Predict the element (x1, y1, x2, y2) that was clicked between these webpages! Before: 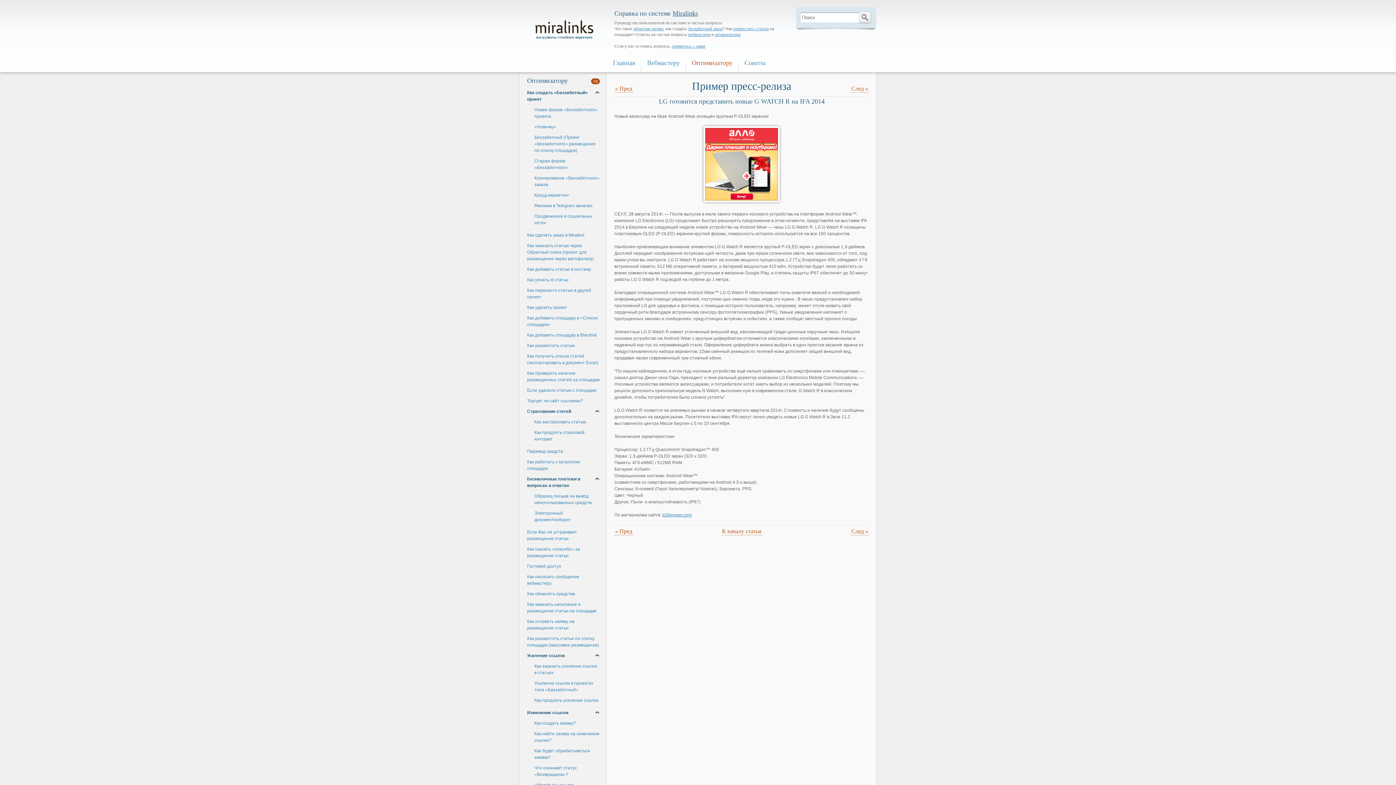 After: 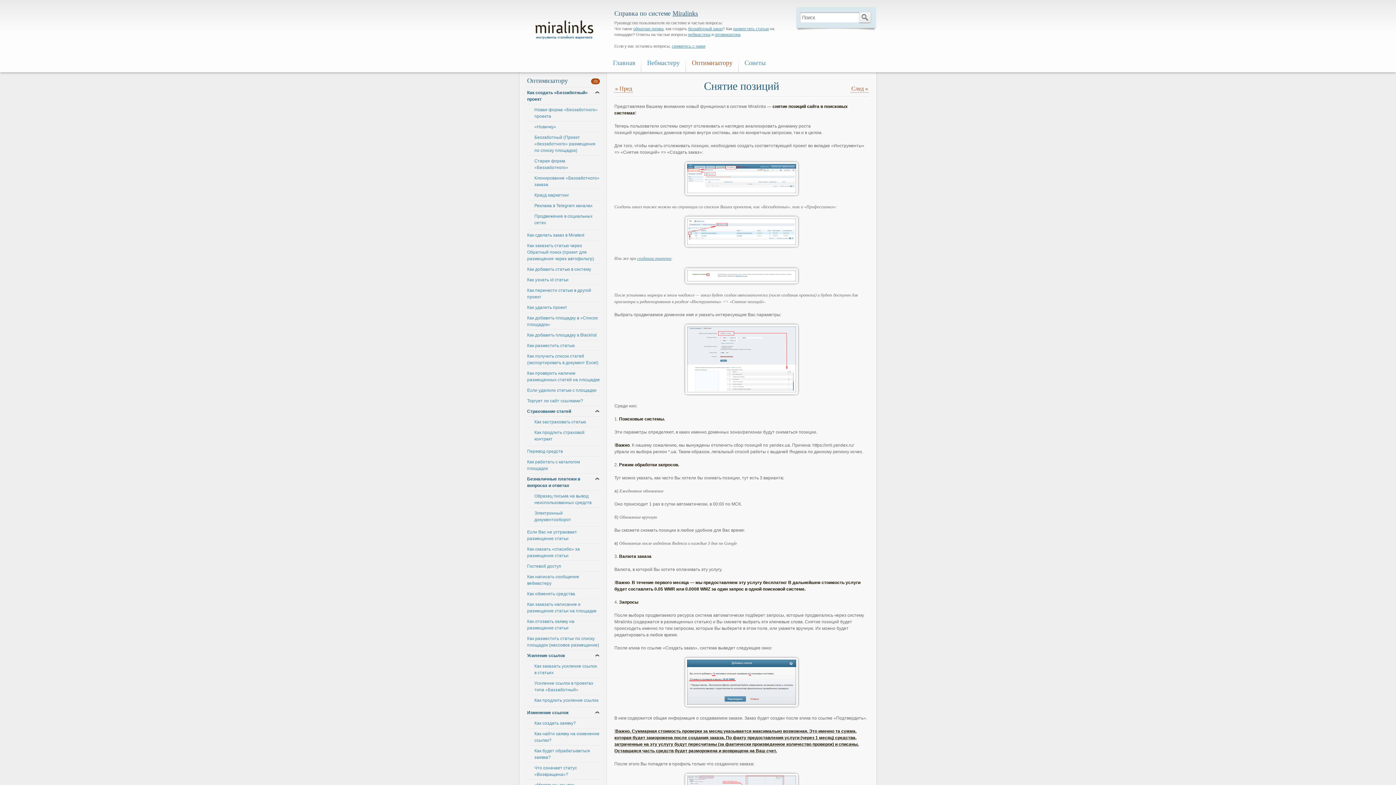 Action: label: След » bbox: (850, 85, 869, 92)